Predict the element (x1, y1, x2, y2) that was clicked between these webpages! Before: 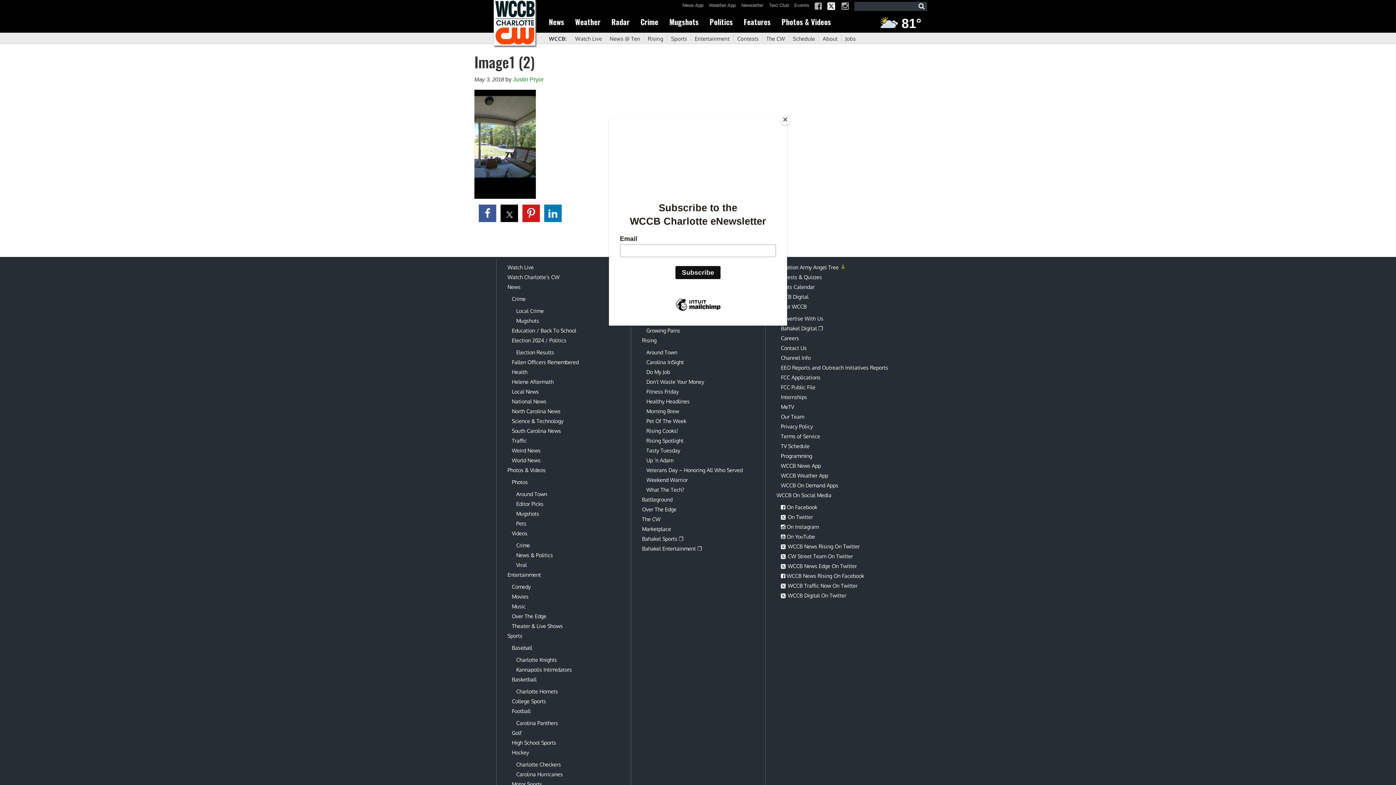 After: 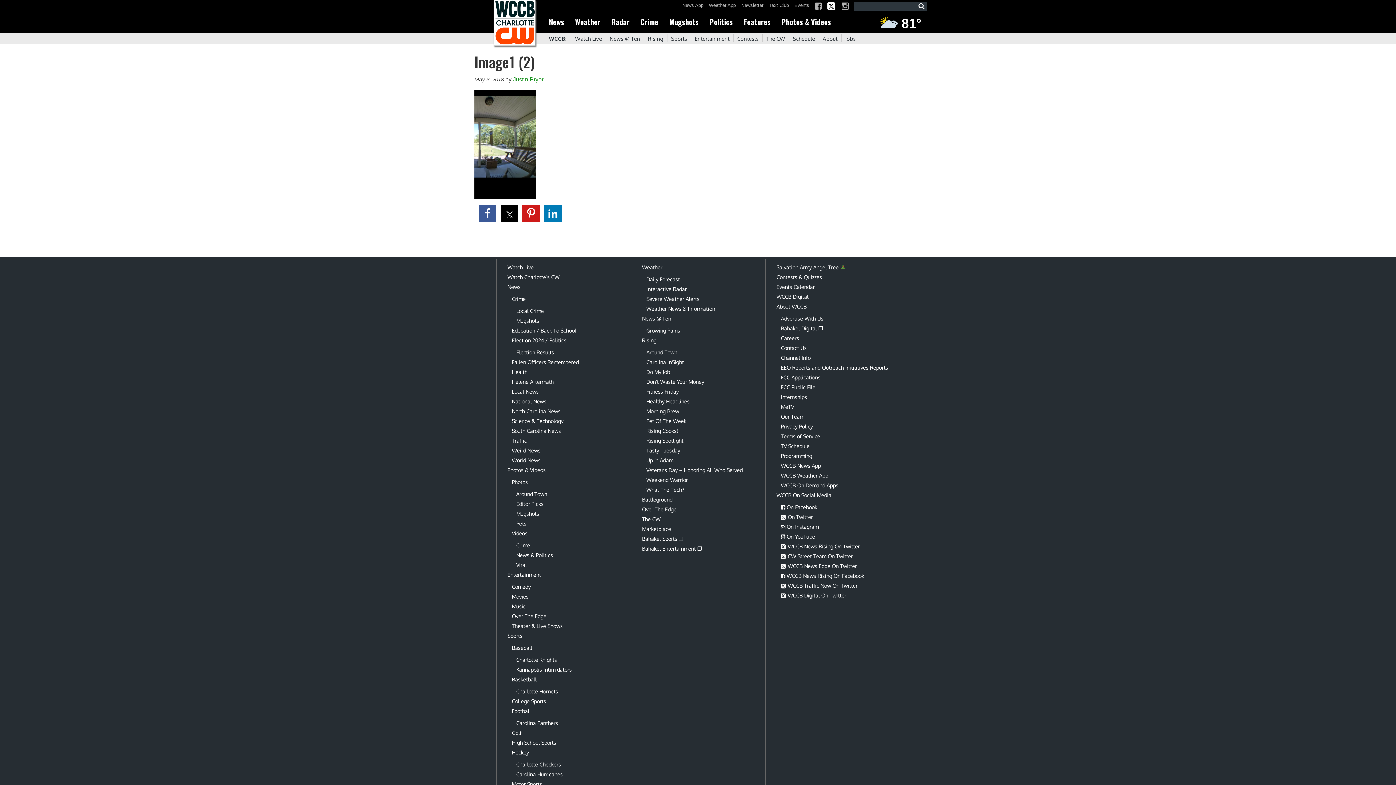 Action: bbox: (780, 114, 790, 125) label: Close